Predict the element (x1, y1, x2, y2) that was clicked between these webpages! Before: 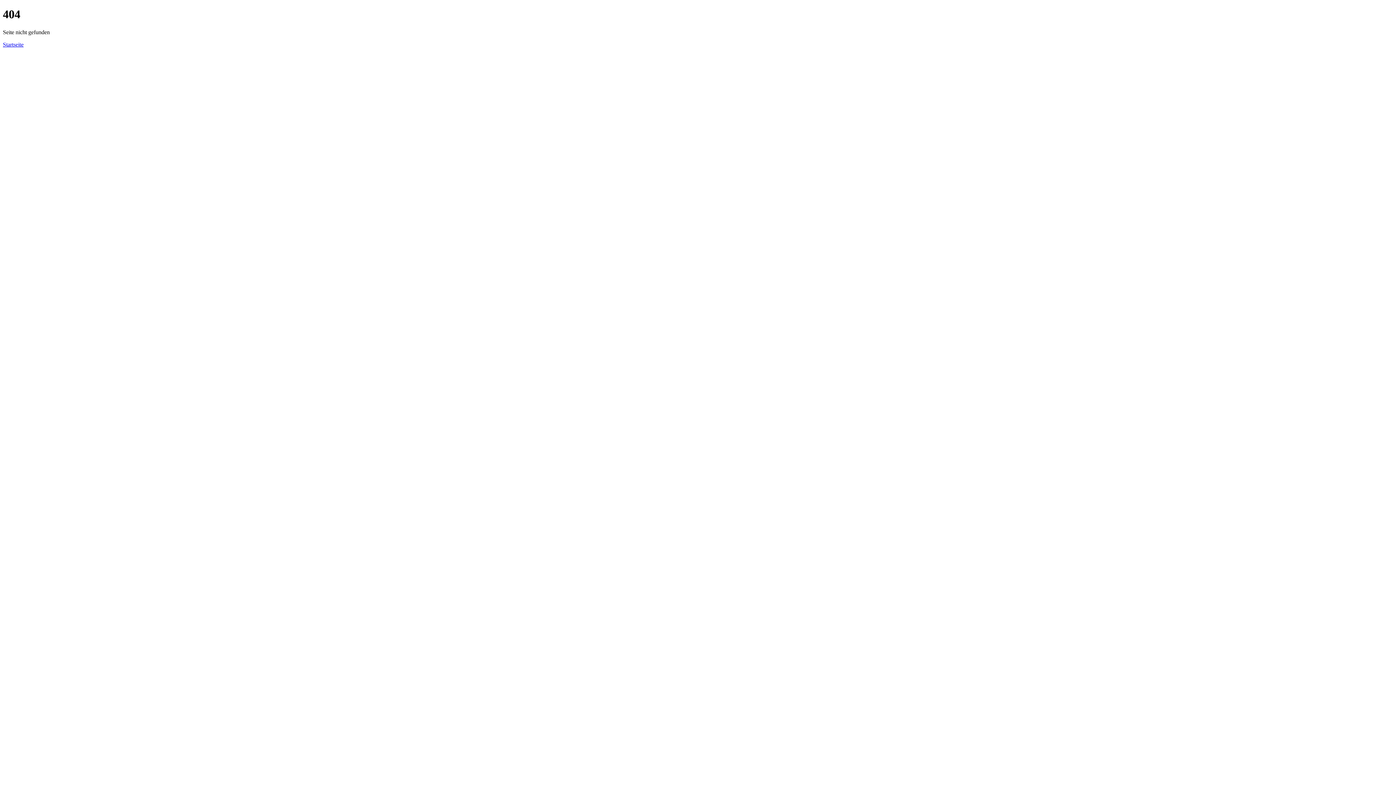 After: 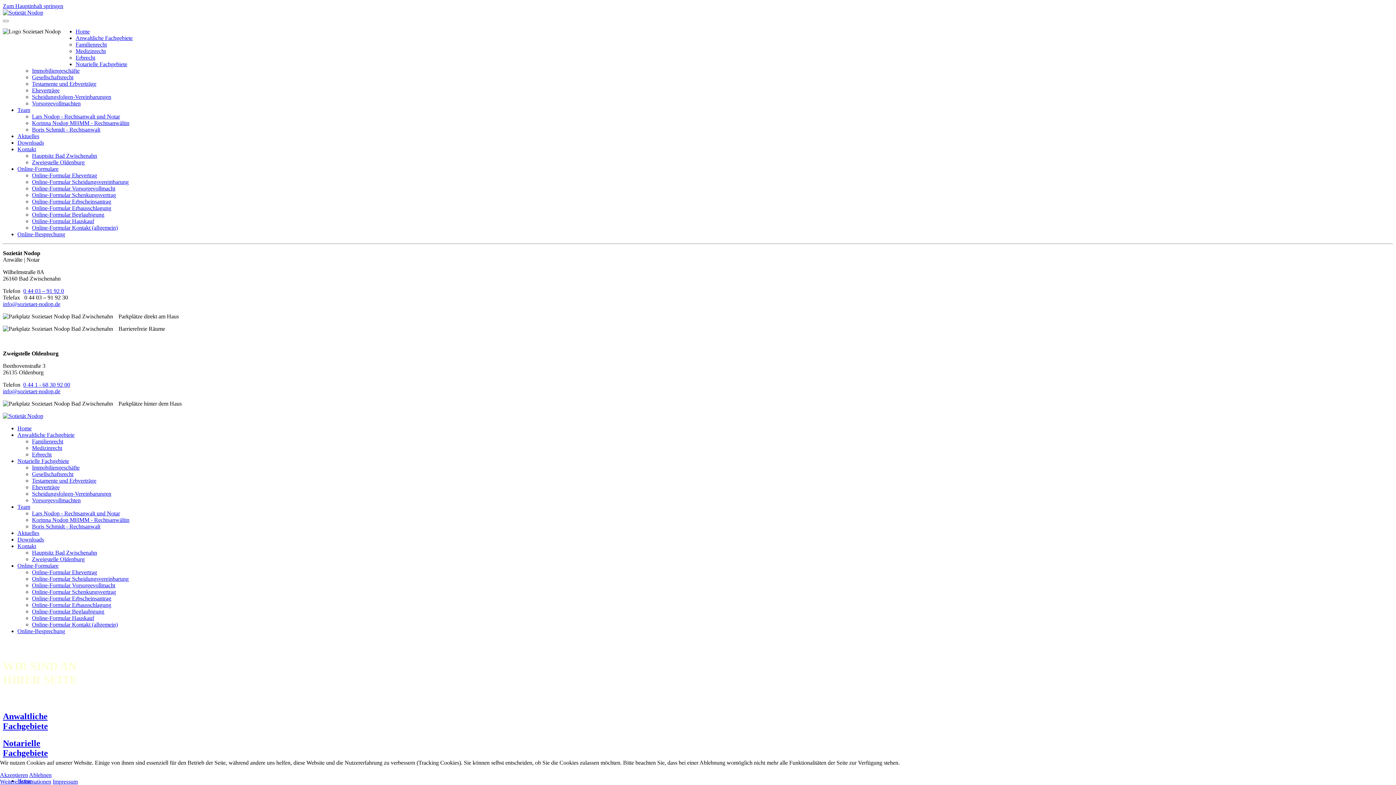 Action: bbox: (2, 41, 23, 47) label: Startseite